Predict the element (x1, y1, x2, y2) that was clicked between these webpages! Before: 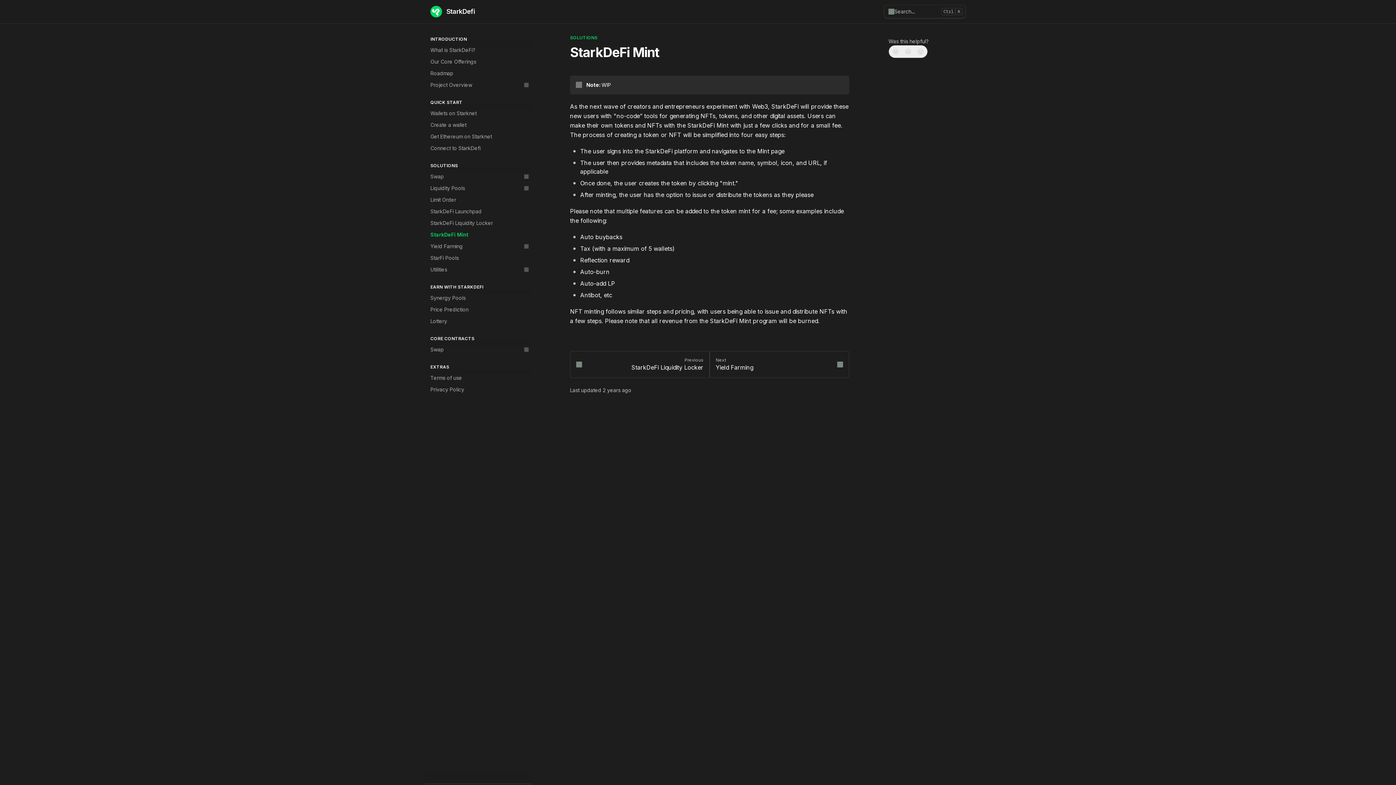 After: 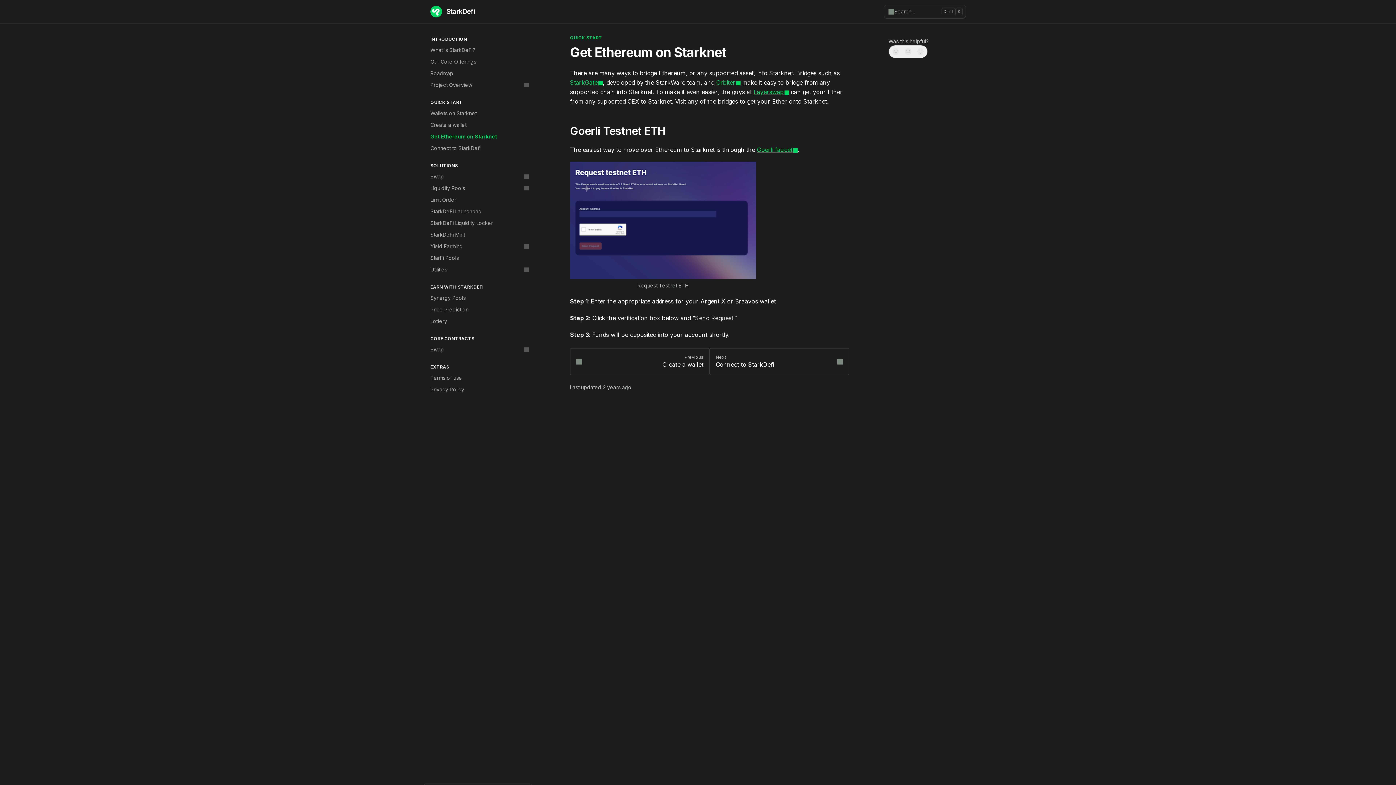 Action: label: Get Ethereum on Starknet bbox: (426, 130, 532, 142)